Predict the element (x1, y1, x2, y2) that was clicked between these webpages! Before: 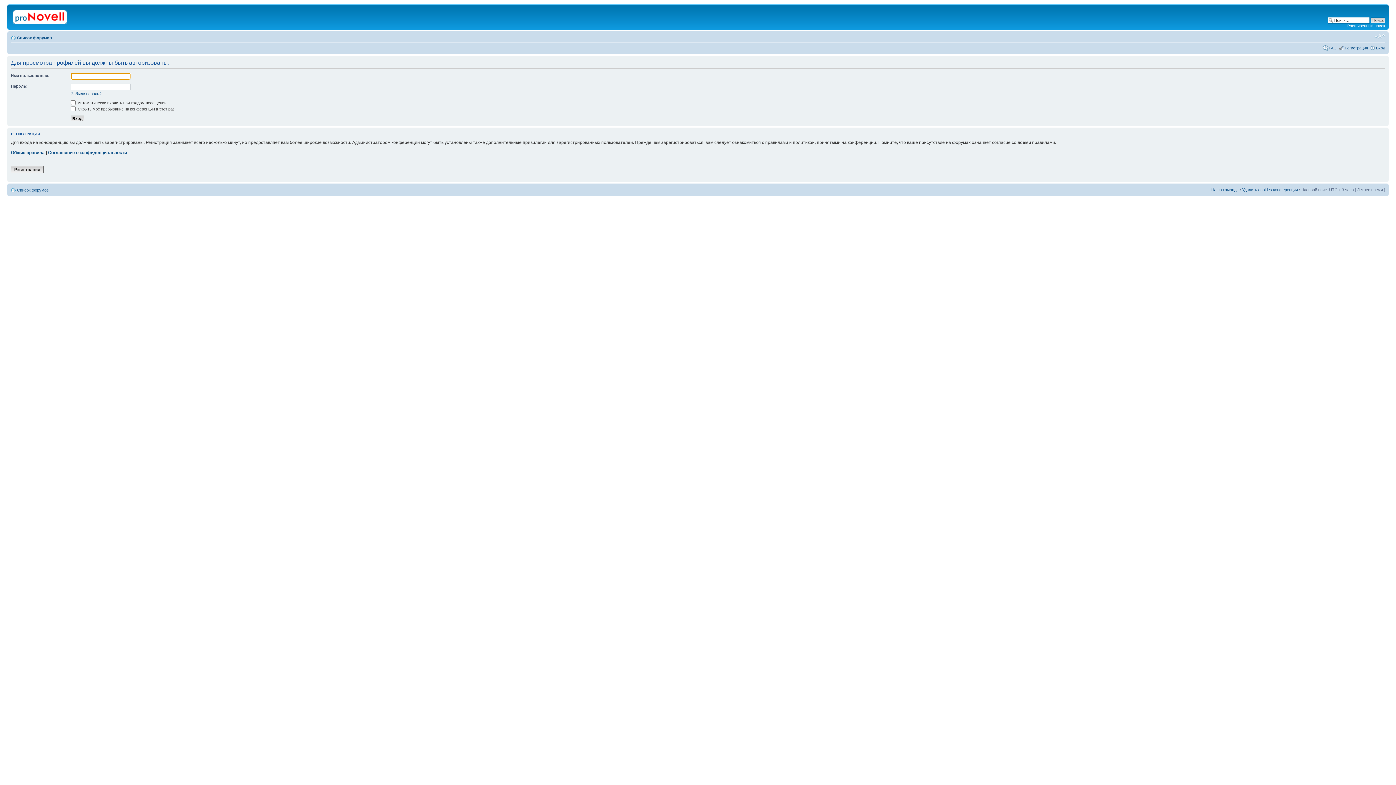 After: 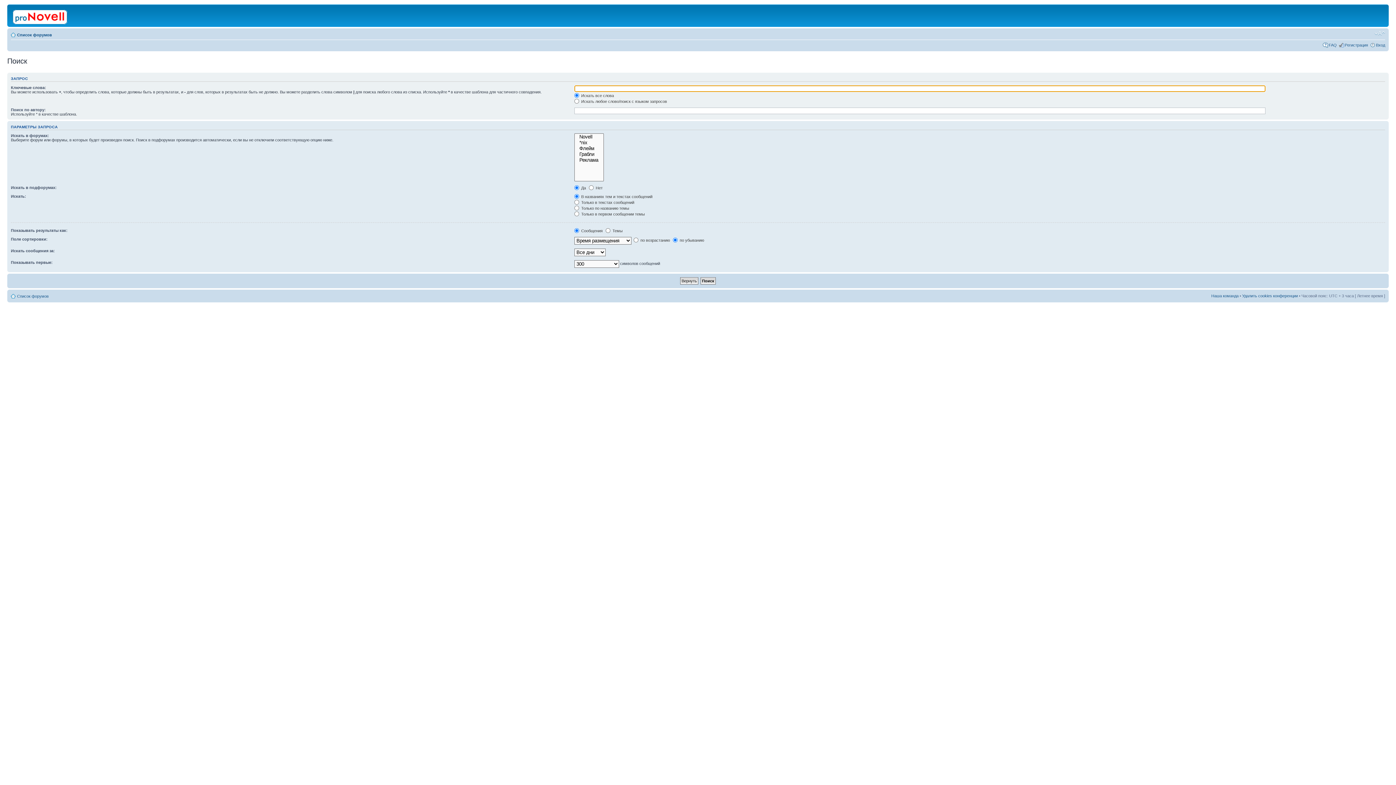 Action: bbox: (1347, 23, 1385, 28) label: Расширенный поиск